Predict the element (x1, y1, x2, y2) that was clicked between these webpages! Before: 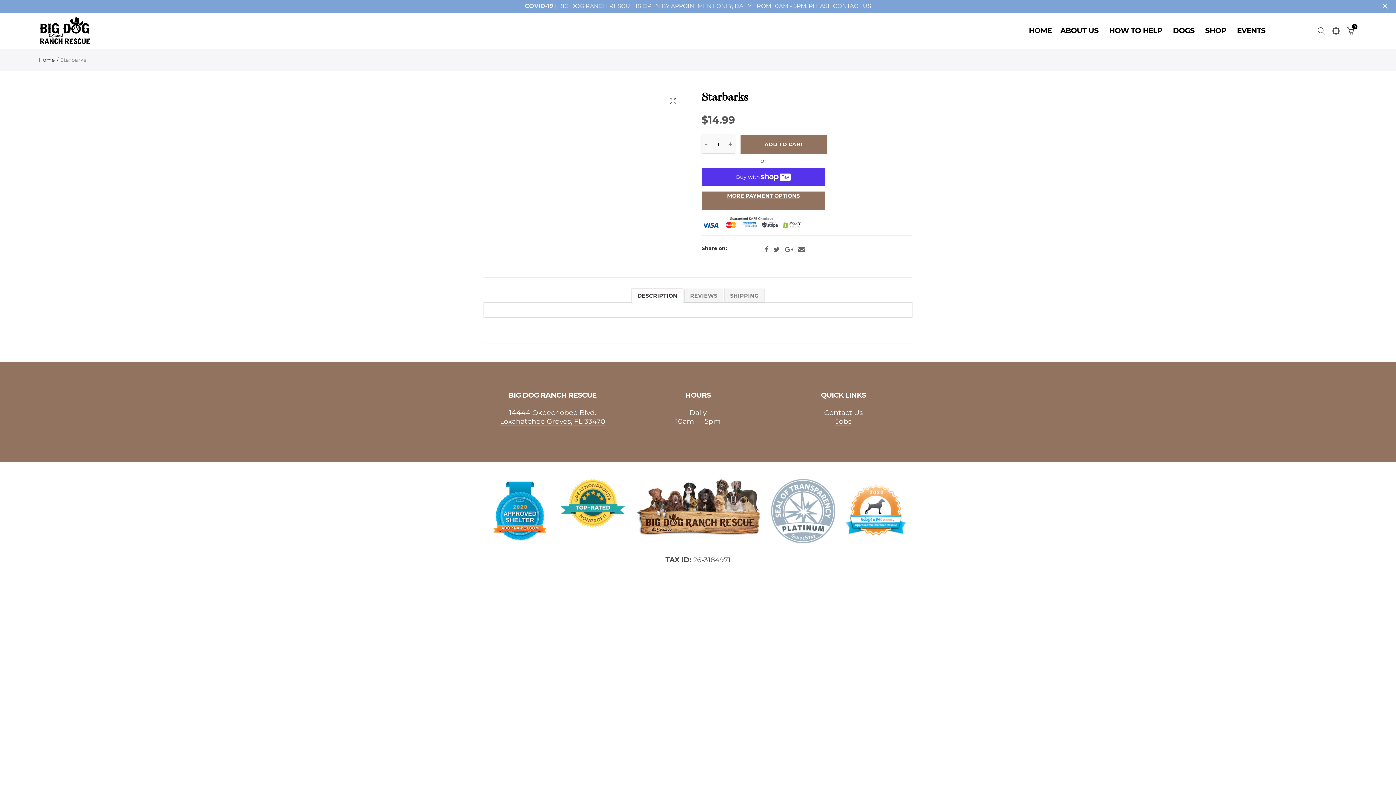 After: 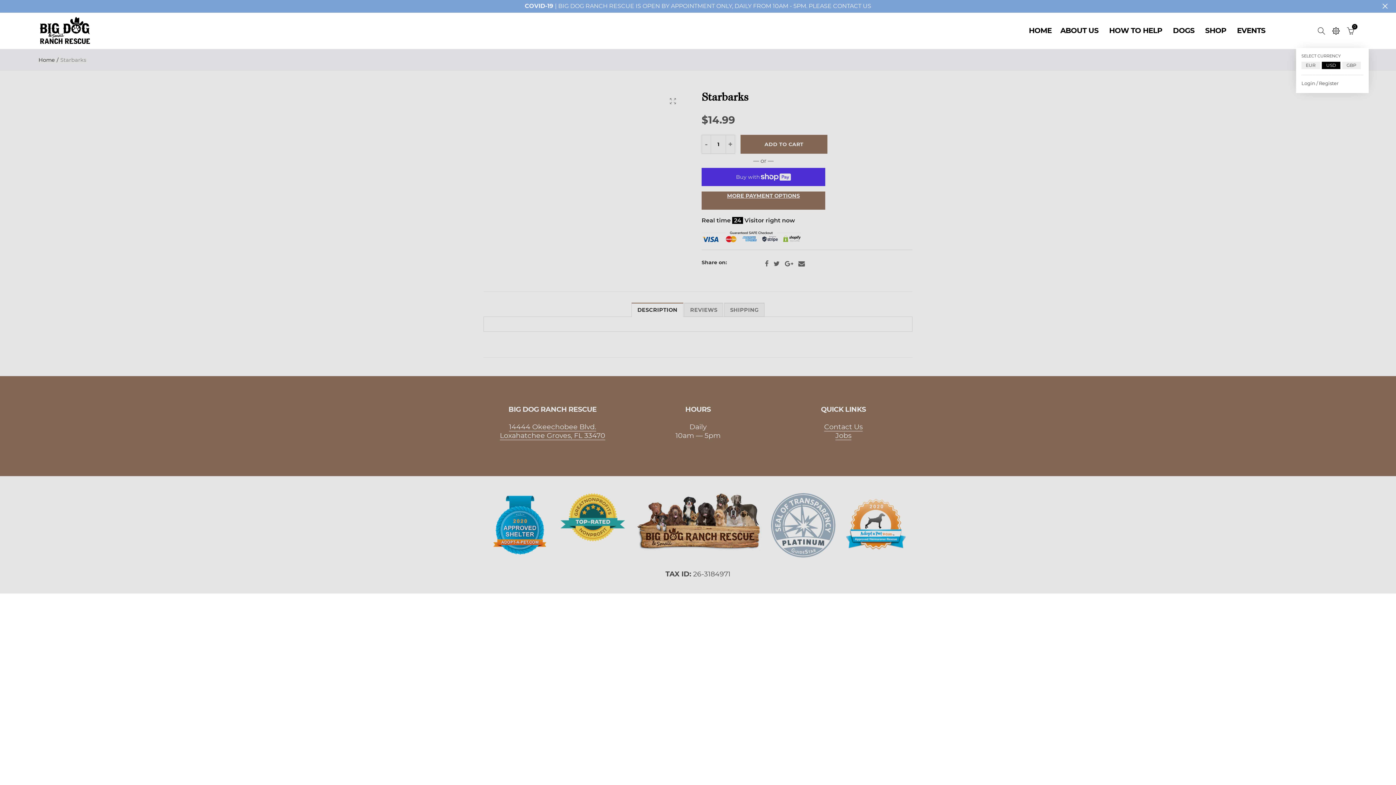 Action: bbox: (1330, 25, 1341, 36)